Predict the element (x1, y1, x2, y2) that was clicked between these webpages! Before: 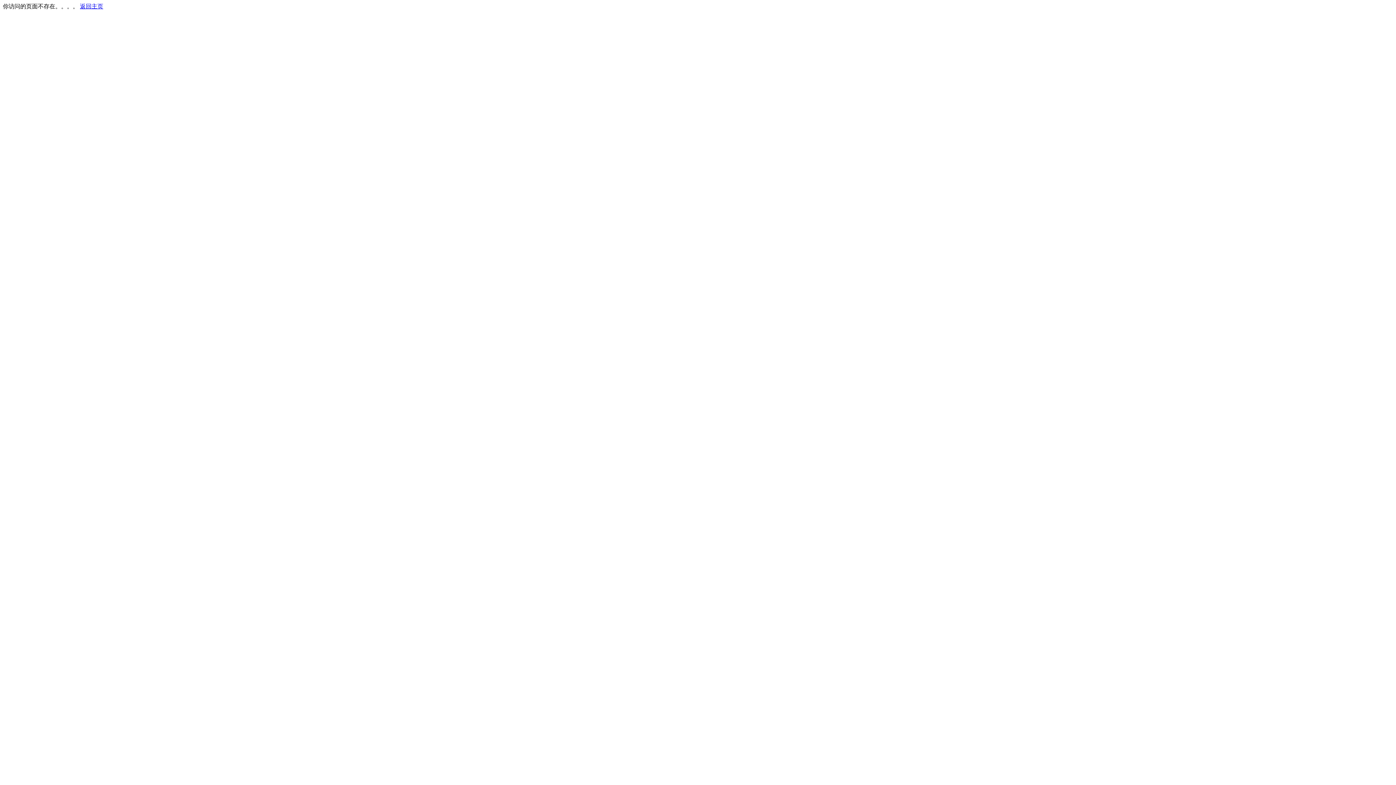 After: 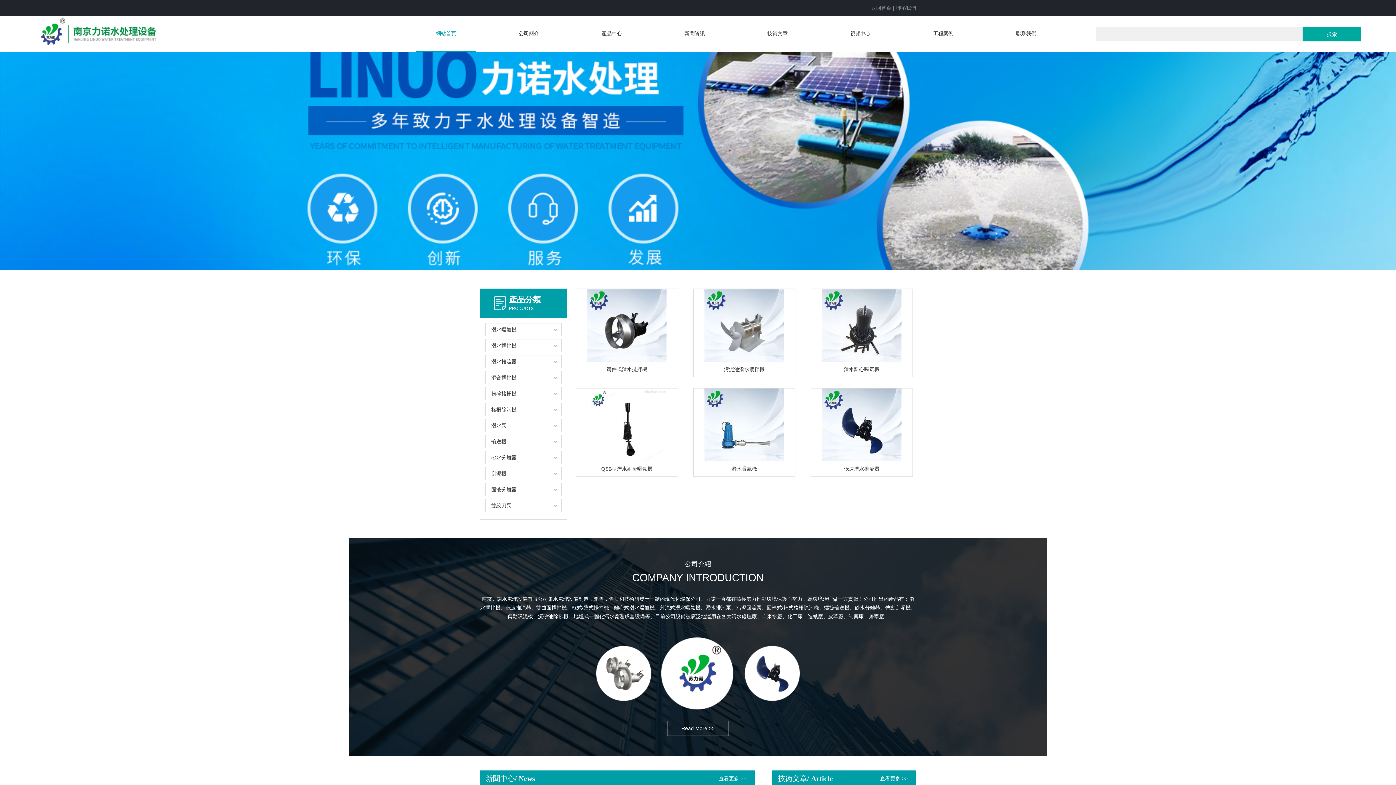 Action: label: 返回主页 bbox: (80, 3, 103, 9)